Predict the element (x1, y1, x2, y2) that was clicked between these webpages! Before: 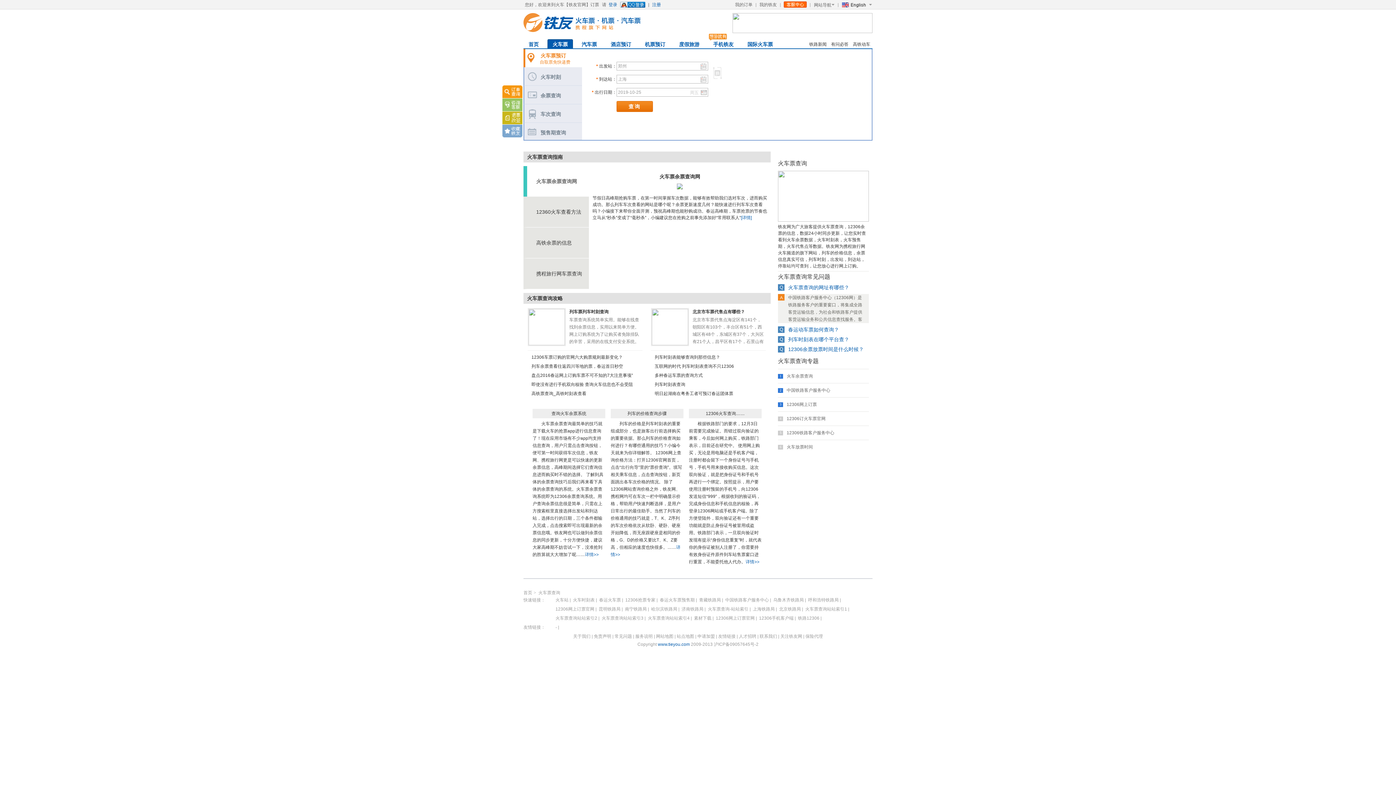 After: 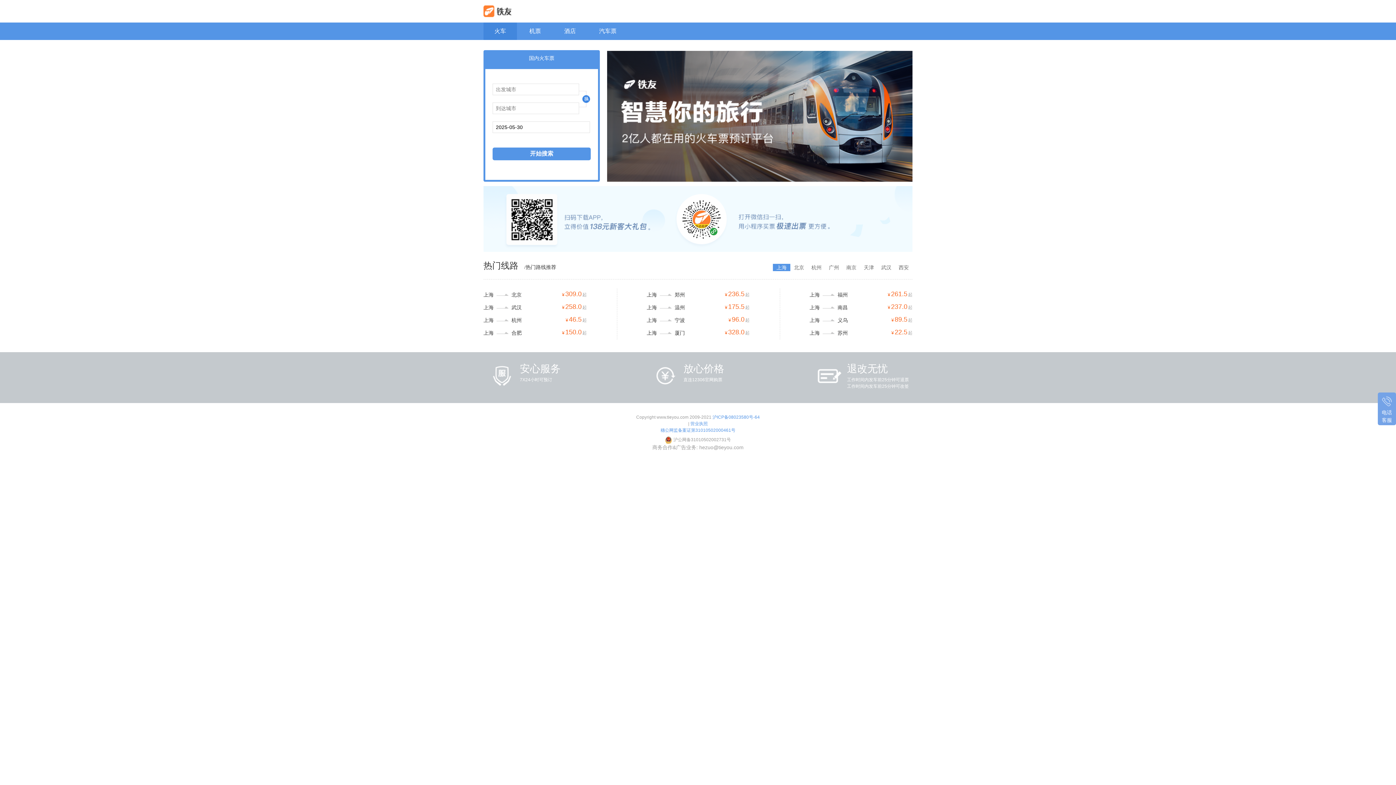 Action: bbox: (697, 634, 715, 639) label: 申请加盟